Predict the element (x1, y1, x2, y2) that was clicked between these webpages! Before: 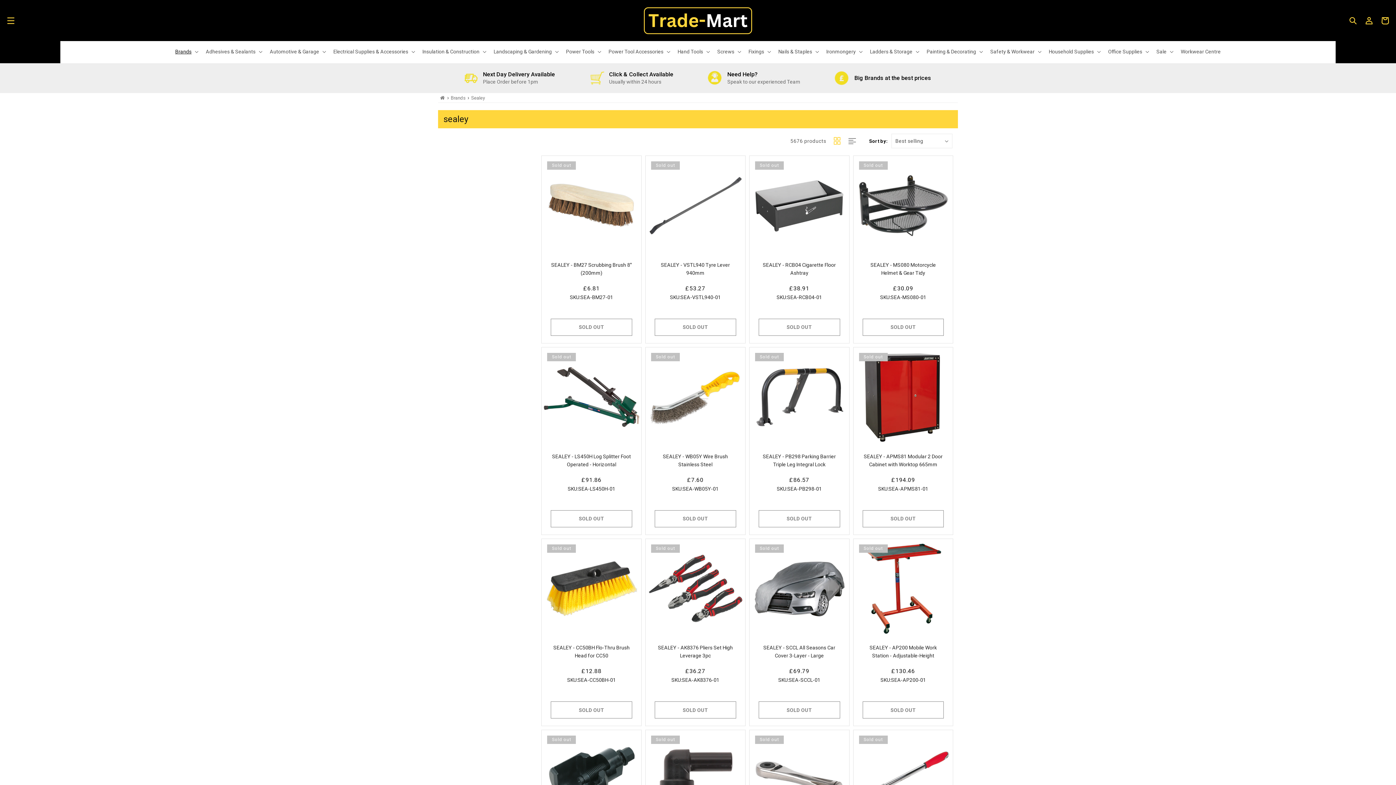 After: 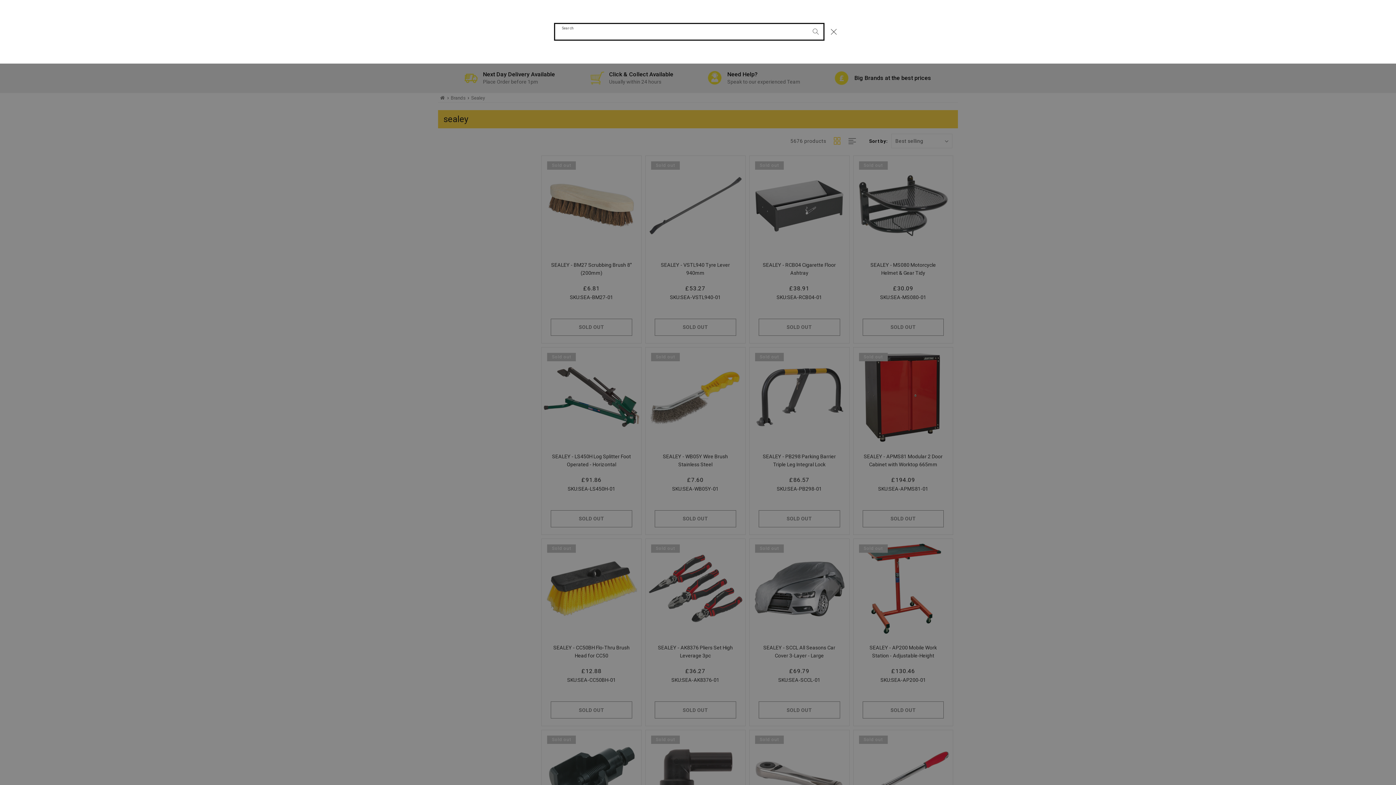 Action: bbox: (1345, 12, 1361, 28) label: Search